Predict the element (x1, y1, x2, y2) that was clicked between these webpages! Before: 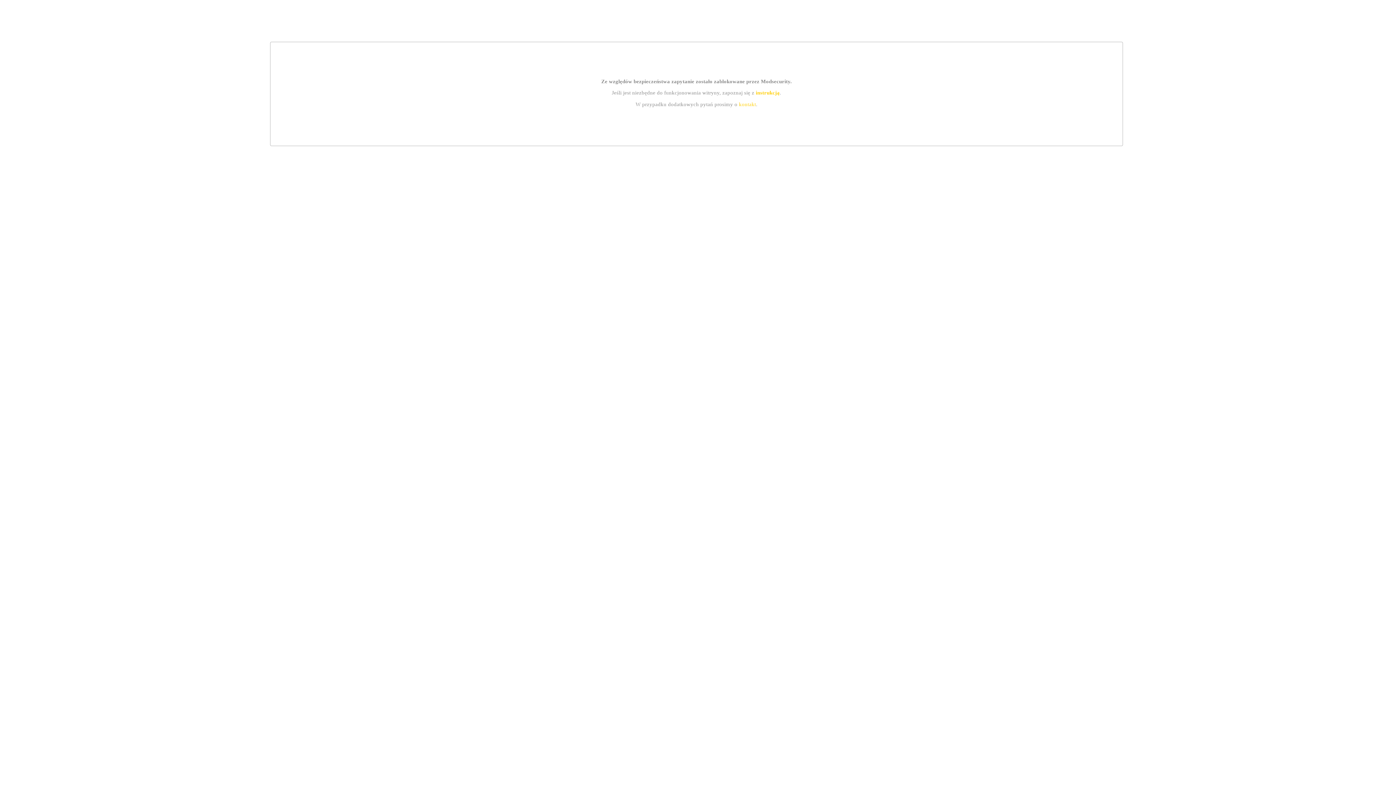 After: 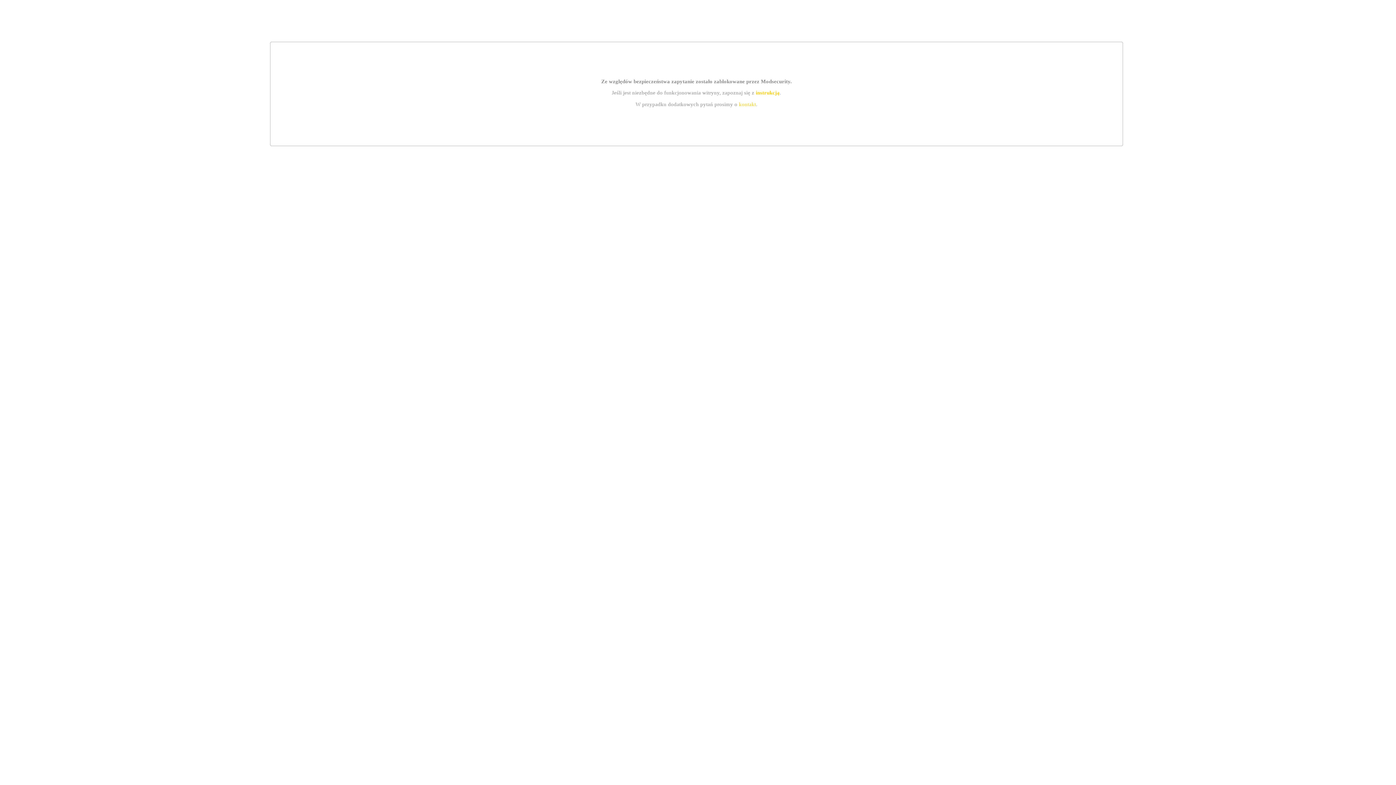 Action: label: instrukcją bbox: (755, 89, 779, 95)